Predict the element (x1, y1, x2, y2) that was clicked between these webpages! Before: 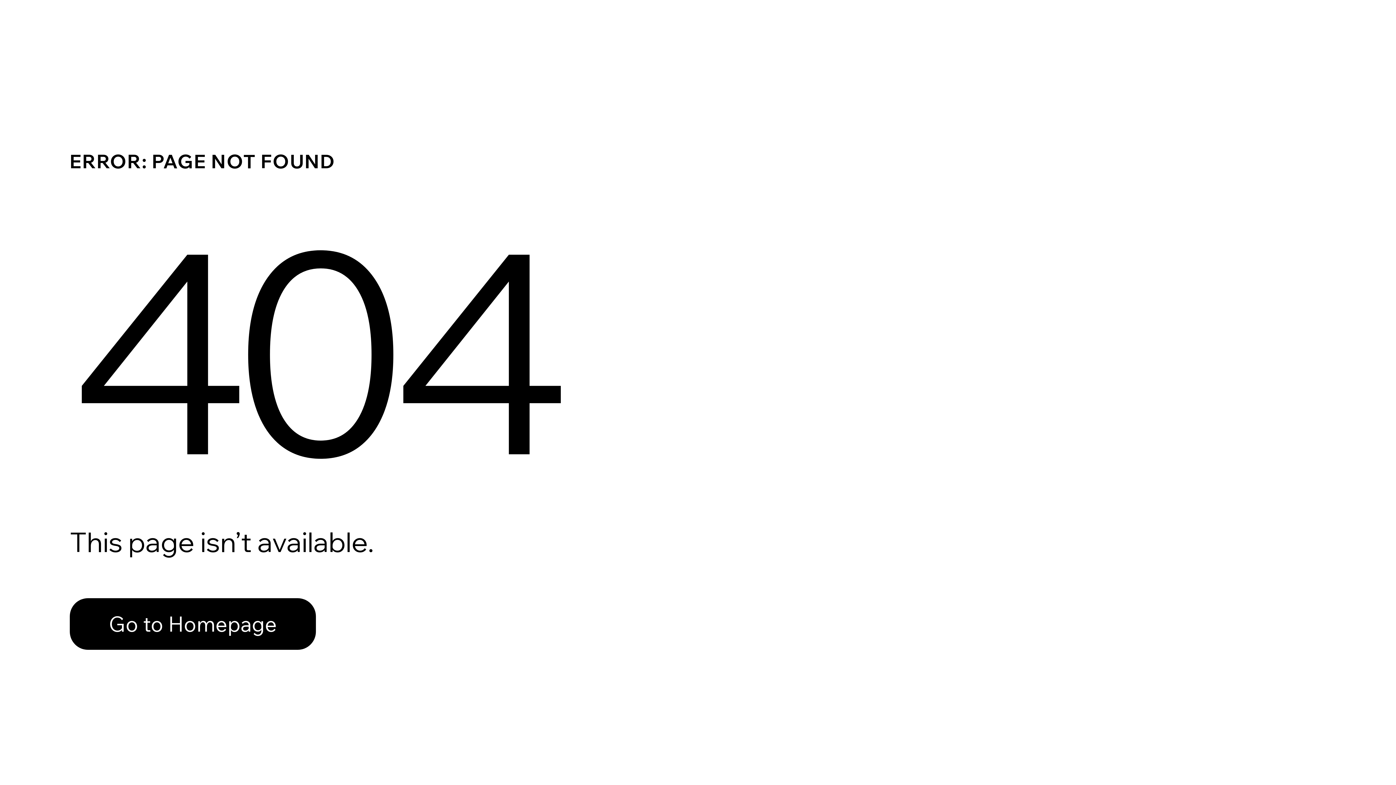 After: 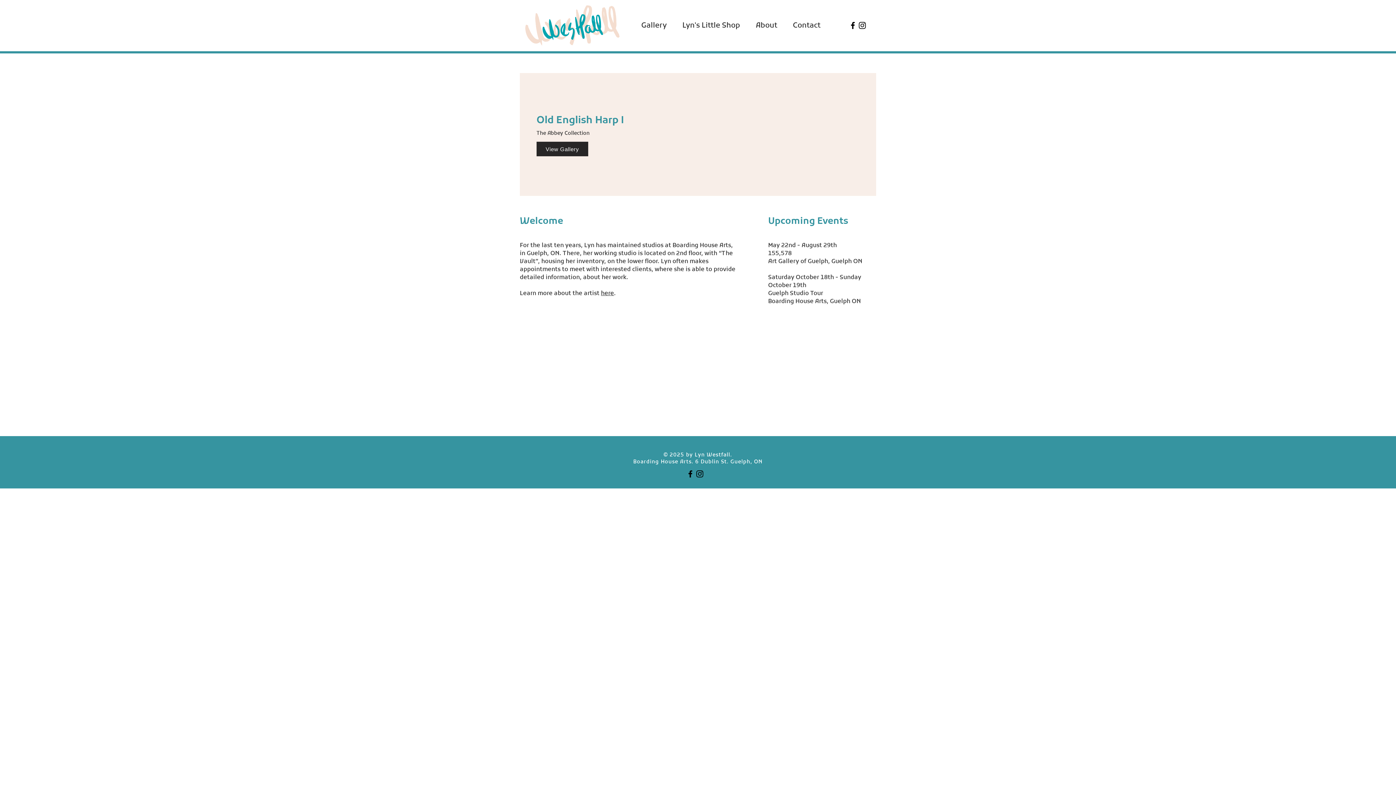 Action: bbox: (69, 598, 316, 650) label: Go to Homepage